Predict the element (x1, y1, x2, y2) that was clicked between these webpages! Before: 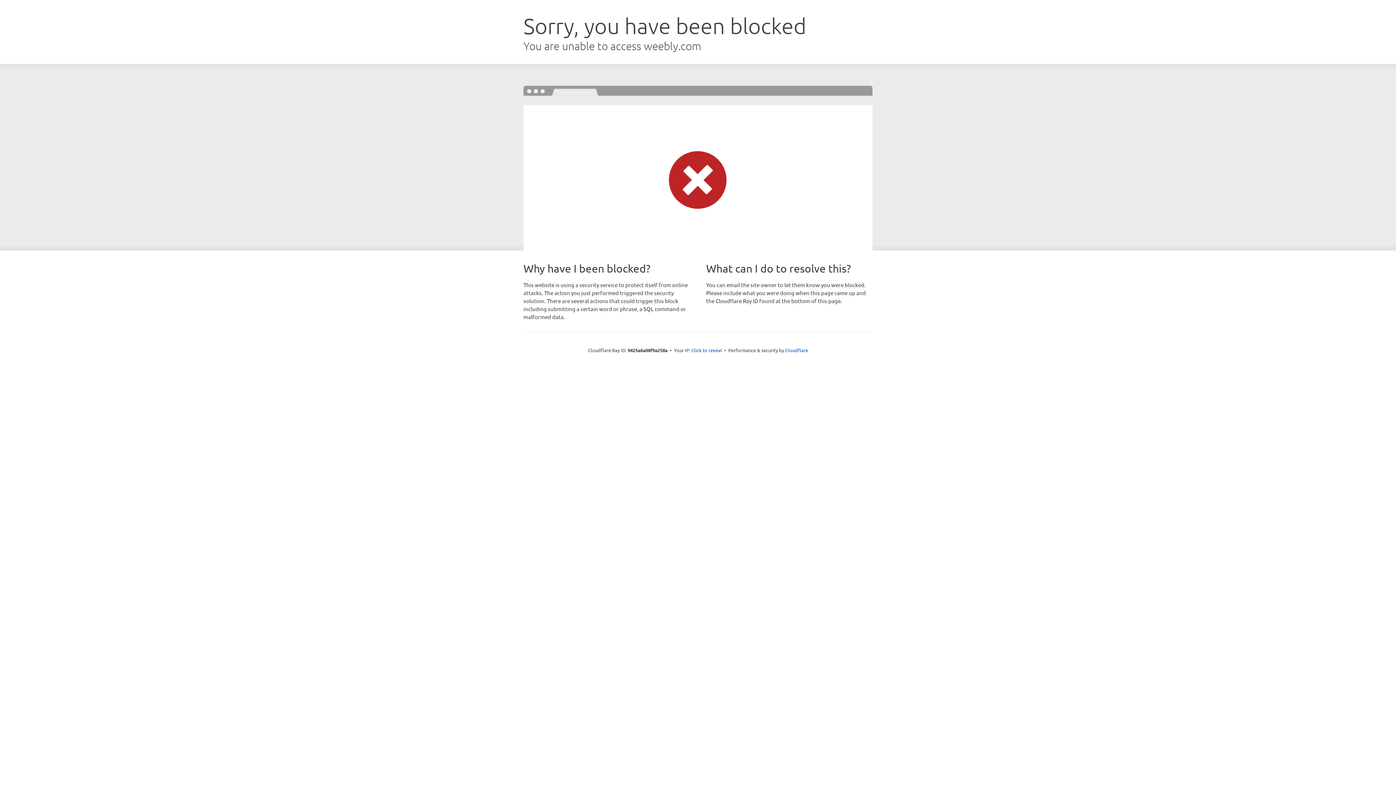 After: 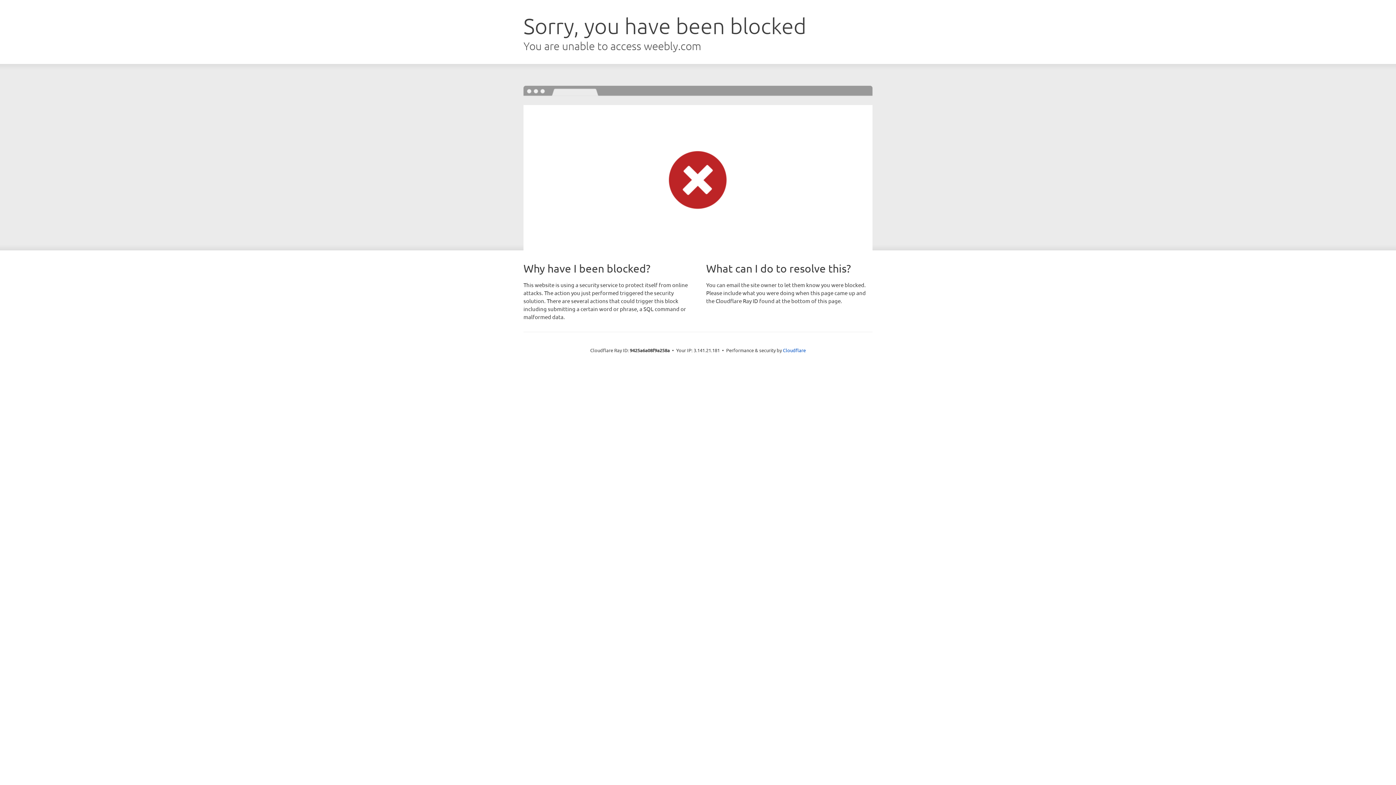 Action: label: Click to reveal bbox: (691, 346, 722, 353)